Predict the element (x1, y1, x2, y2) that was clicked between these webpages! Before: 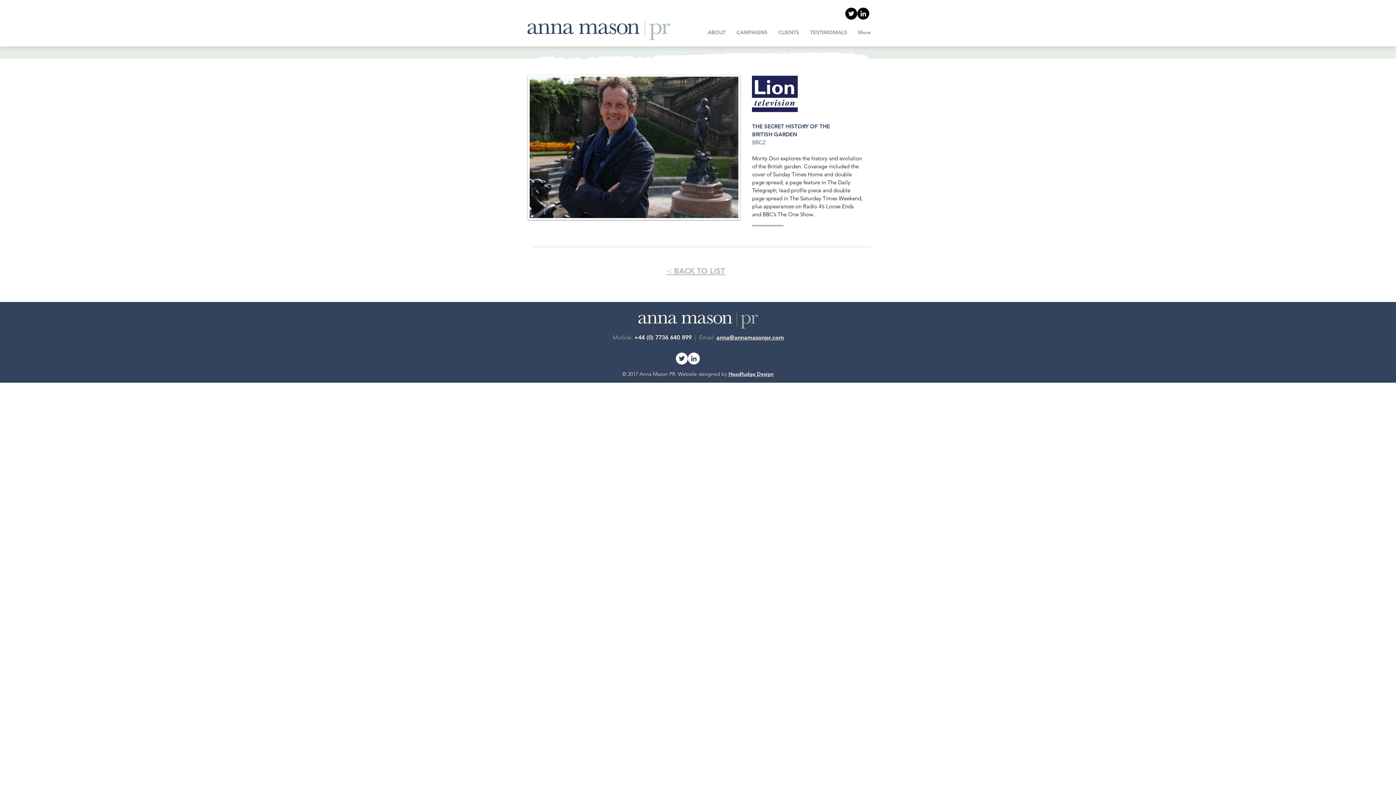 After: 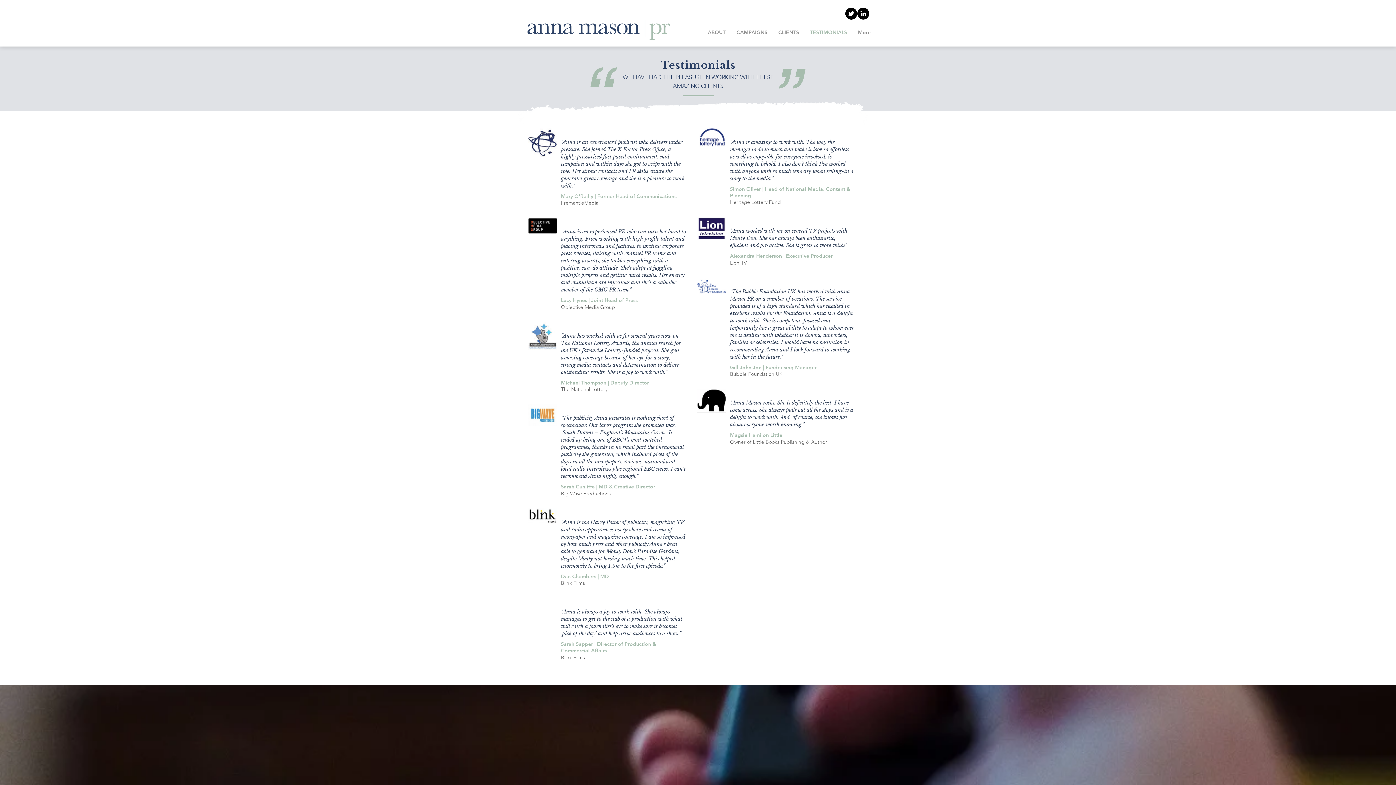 Action: bbox: (804, 27, 852, 37) label: TESTIMONIALS